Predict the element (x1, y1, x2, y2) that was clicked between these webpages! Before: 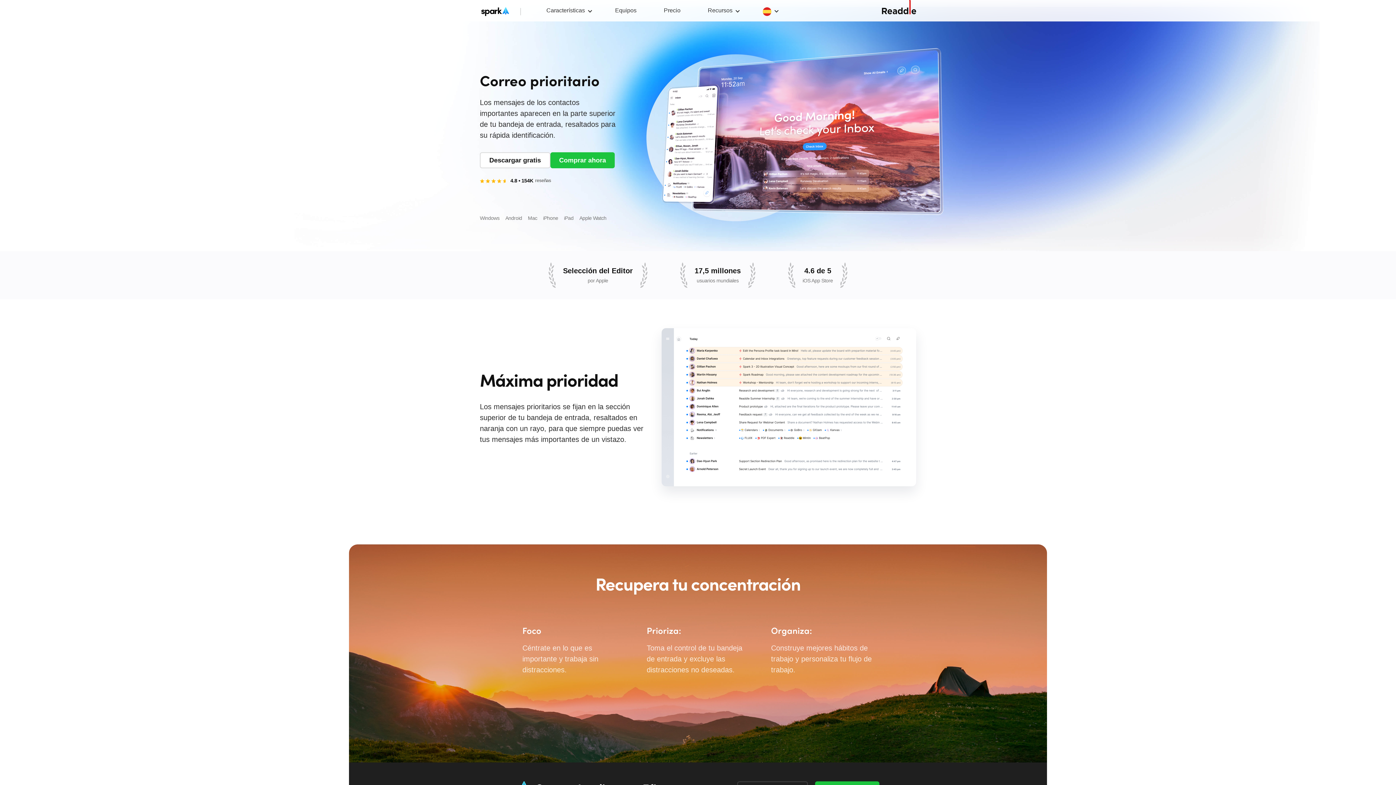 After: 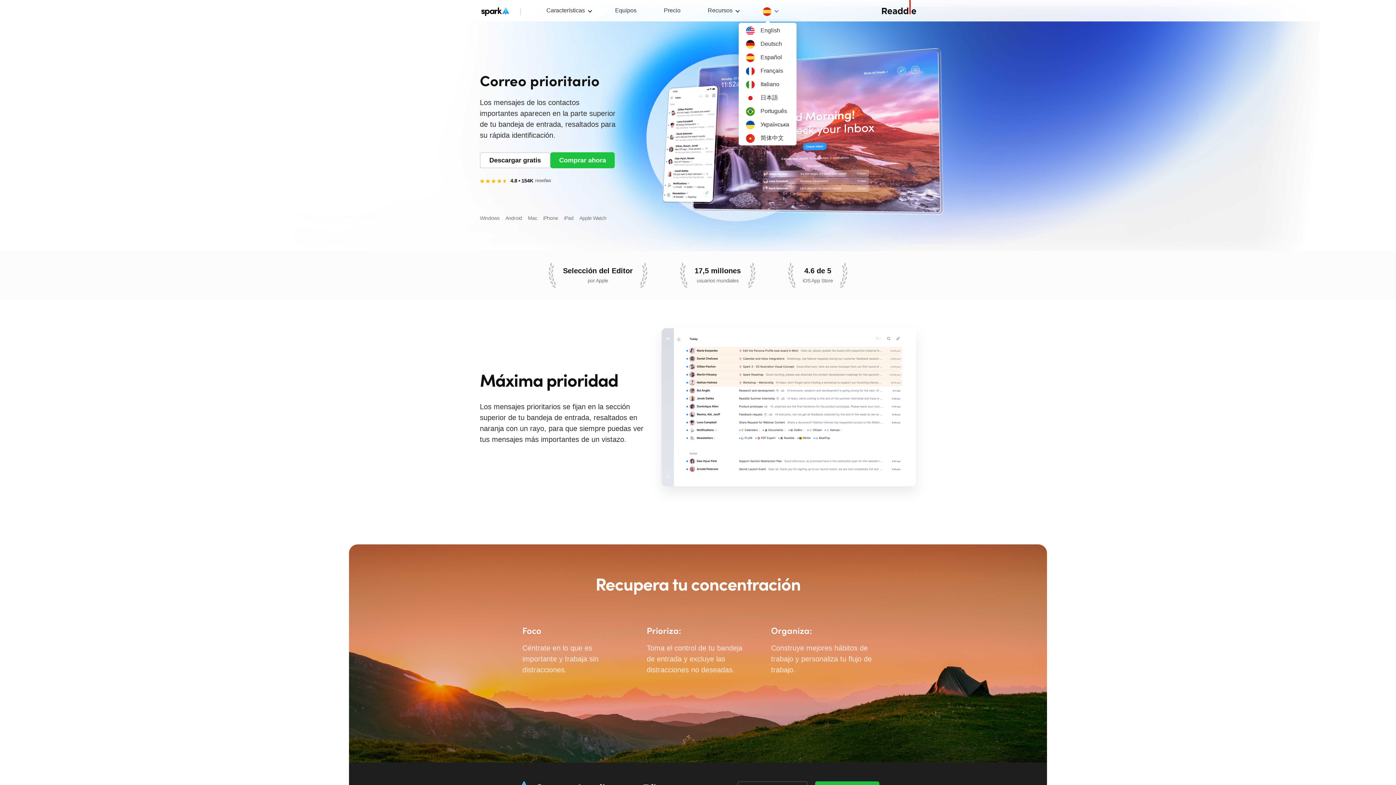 Action: bbox: (761, 5, 778, 18)